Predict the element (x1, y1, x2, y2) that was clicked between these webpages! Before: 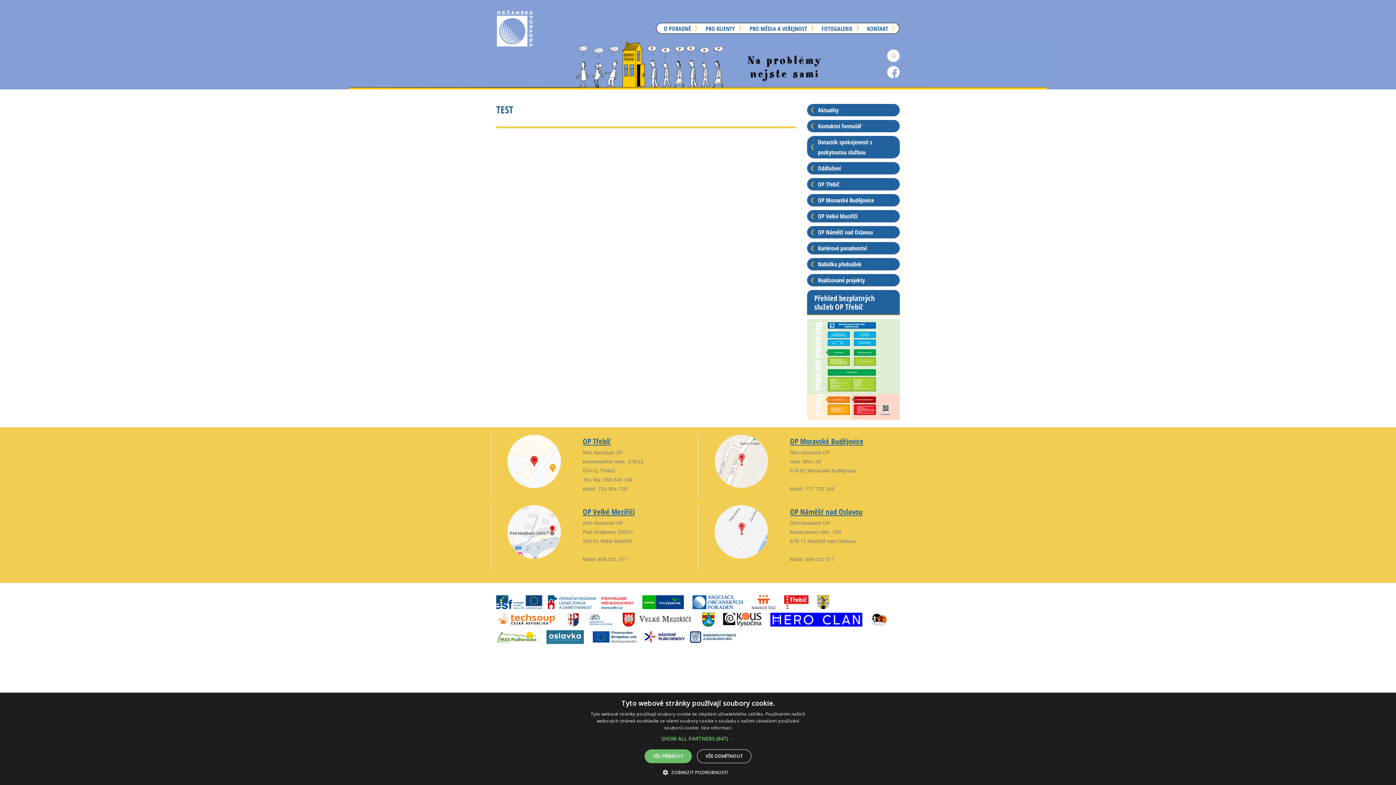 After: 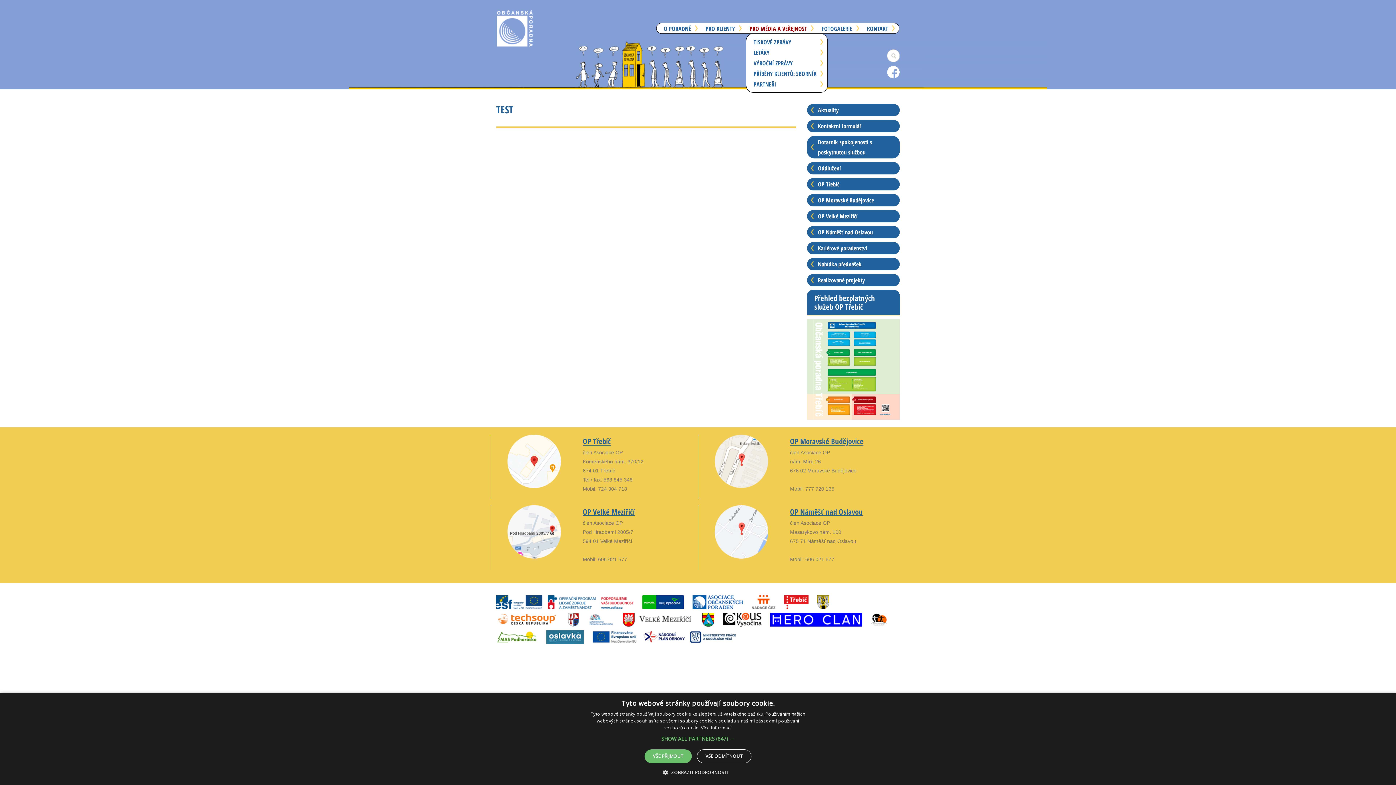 Action: label: PRO MÉDIA A VEŘEJNOST bbox: (746, 23, 818, 33)